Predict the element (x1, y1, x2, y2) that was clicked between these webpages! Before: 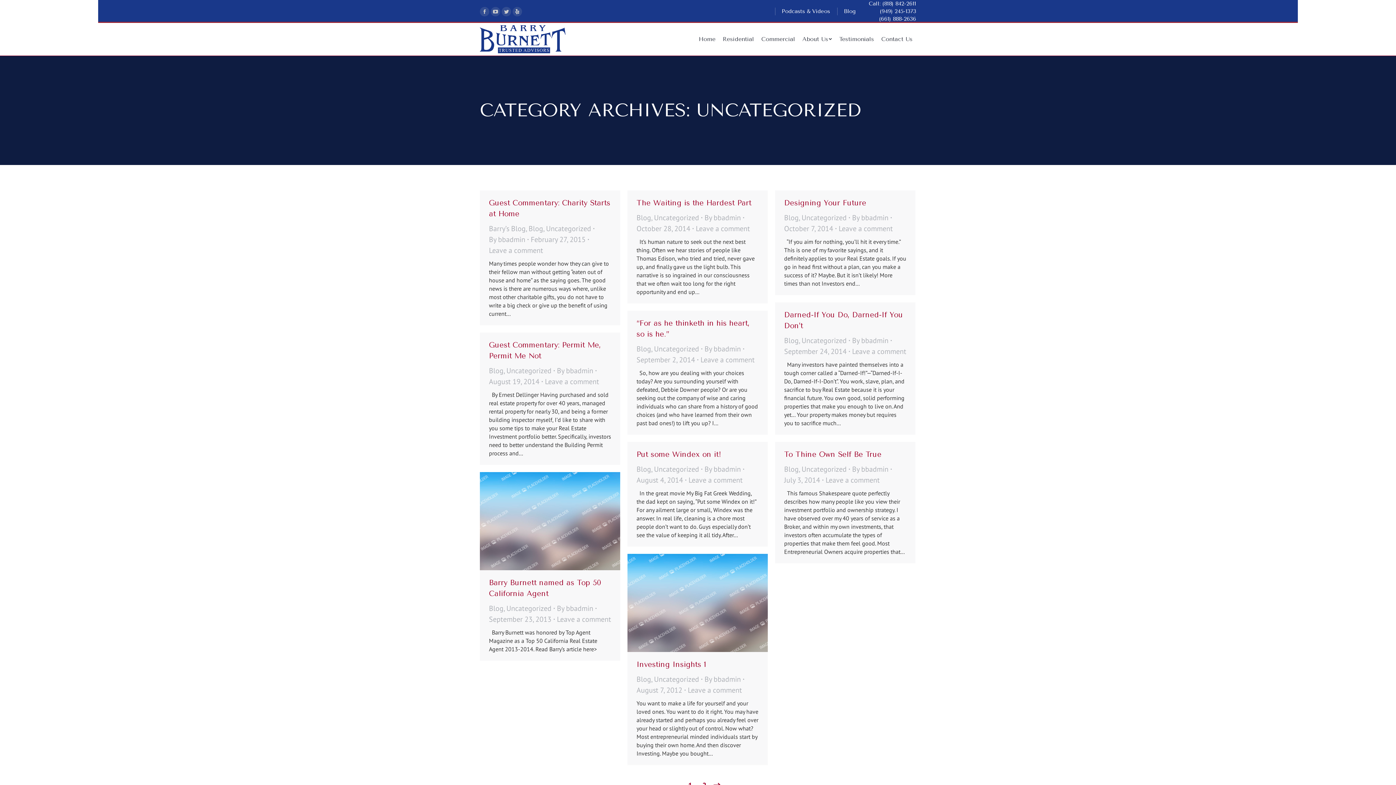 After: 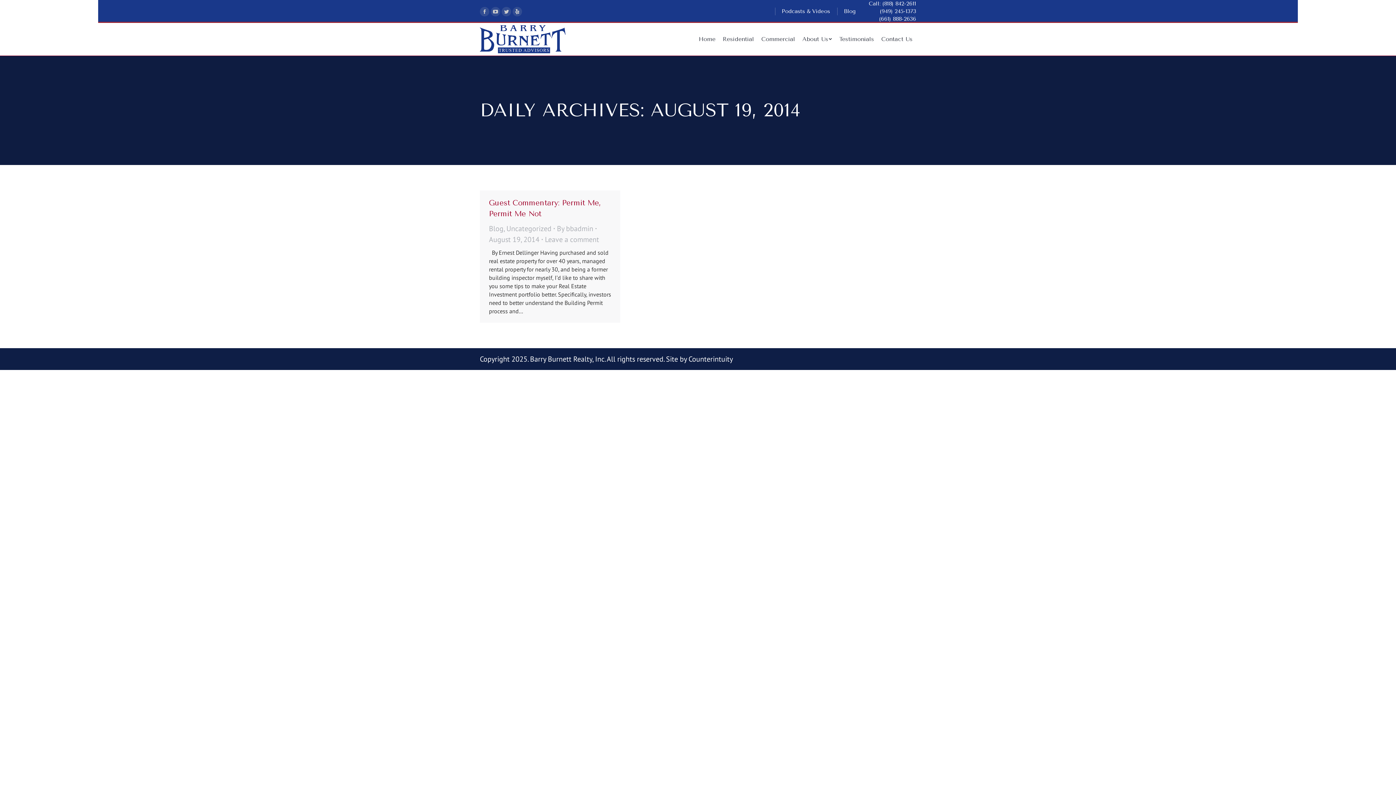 Action: label: August 19, 2014 bbox: (489, 376, 542, 387)